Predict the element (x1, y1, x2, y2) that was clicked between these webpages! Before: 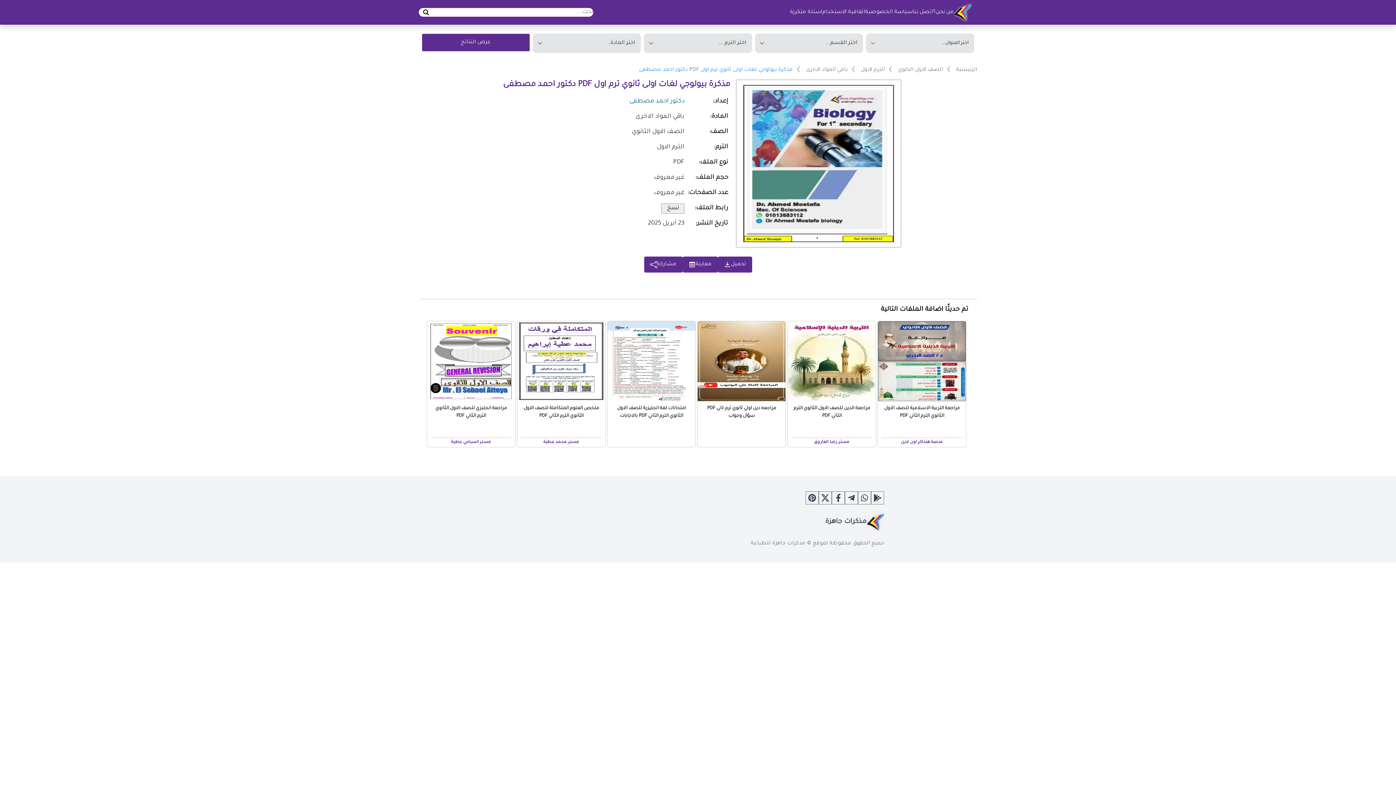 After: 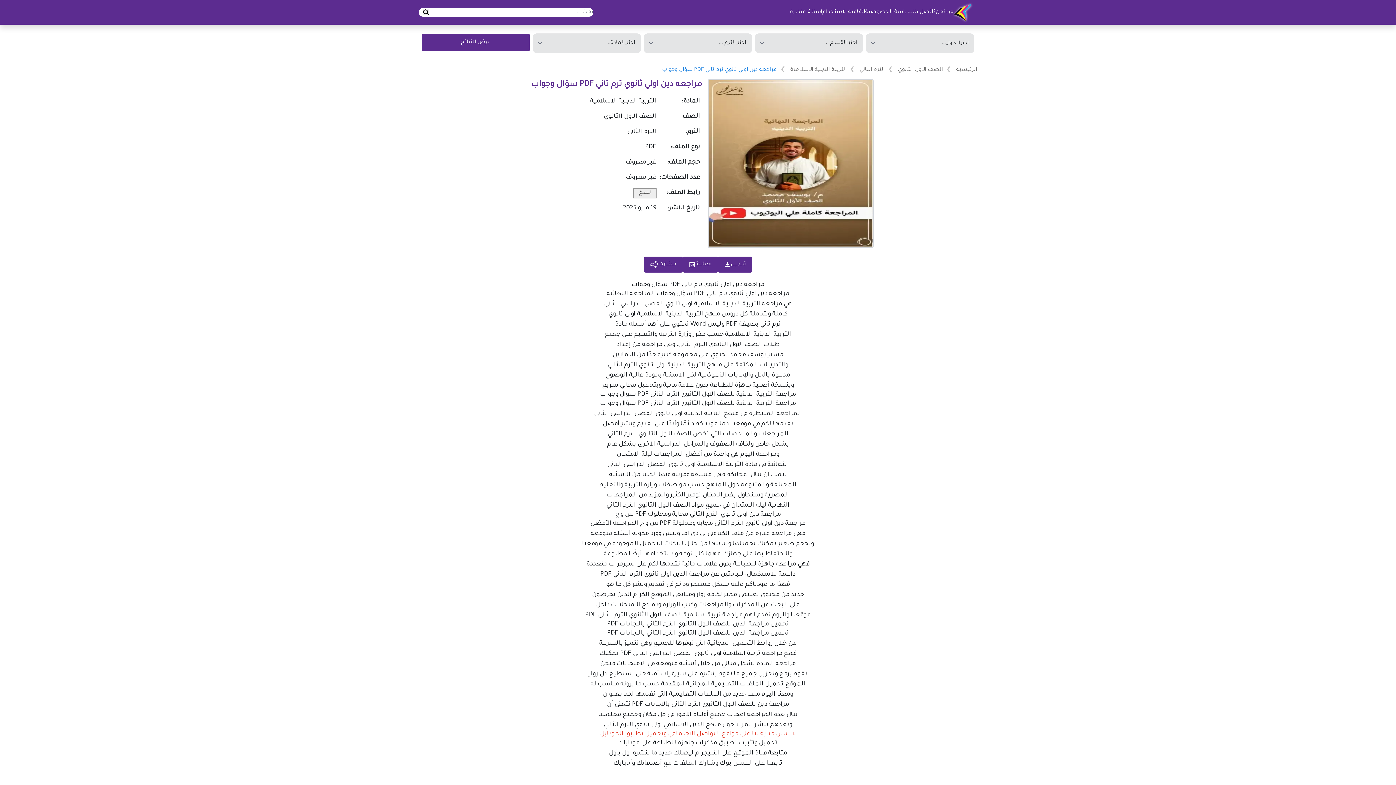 Action: bbox: (701, 405, 782, 437) label: مراجعه دين اولي ثانوي ترم تاني PDF سؤال وجواب